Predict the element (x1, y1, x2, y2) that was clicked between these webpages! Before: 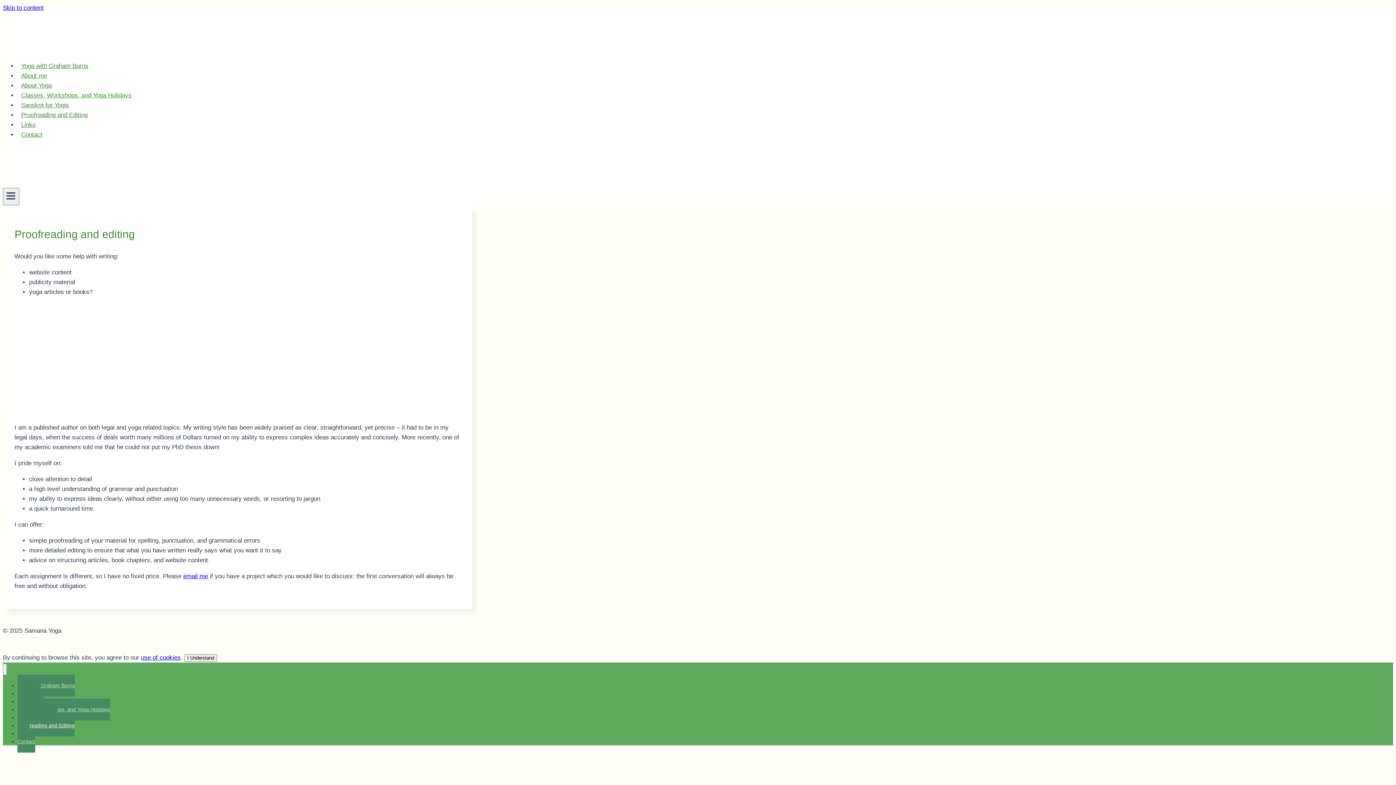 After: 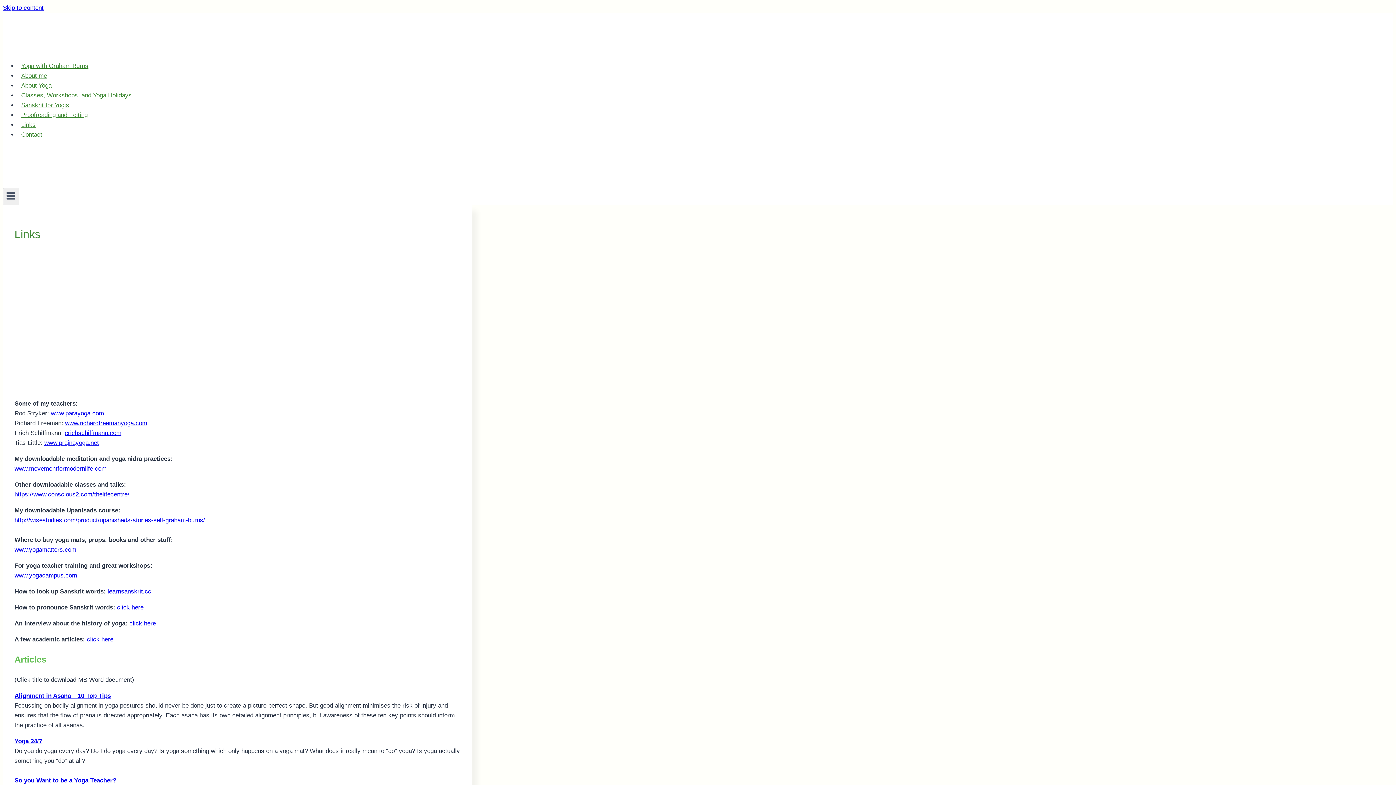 Action: bbox: (17, 117, 39, 132) label: Links